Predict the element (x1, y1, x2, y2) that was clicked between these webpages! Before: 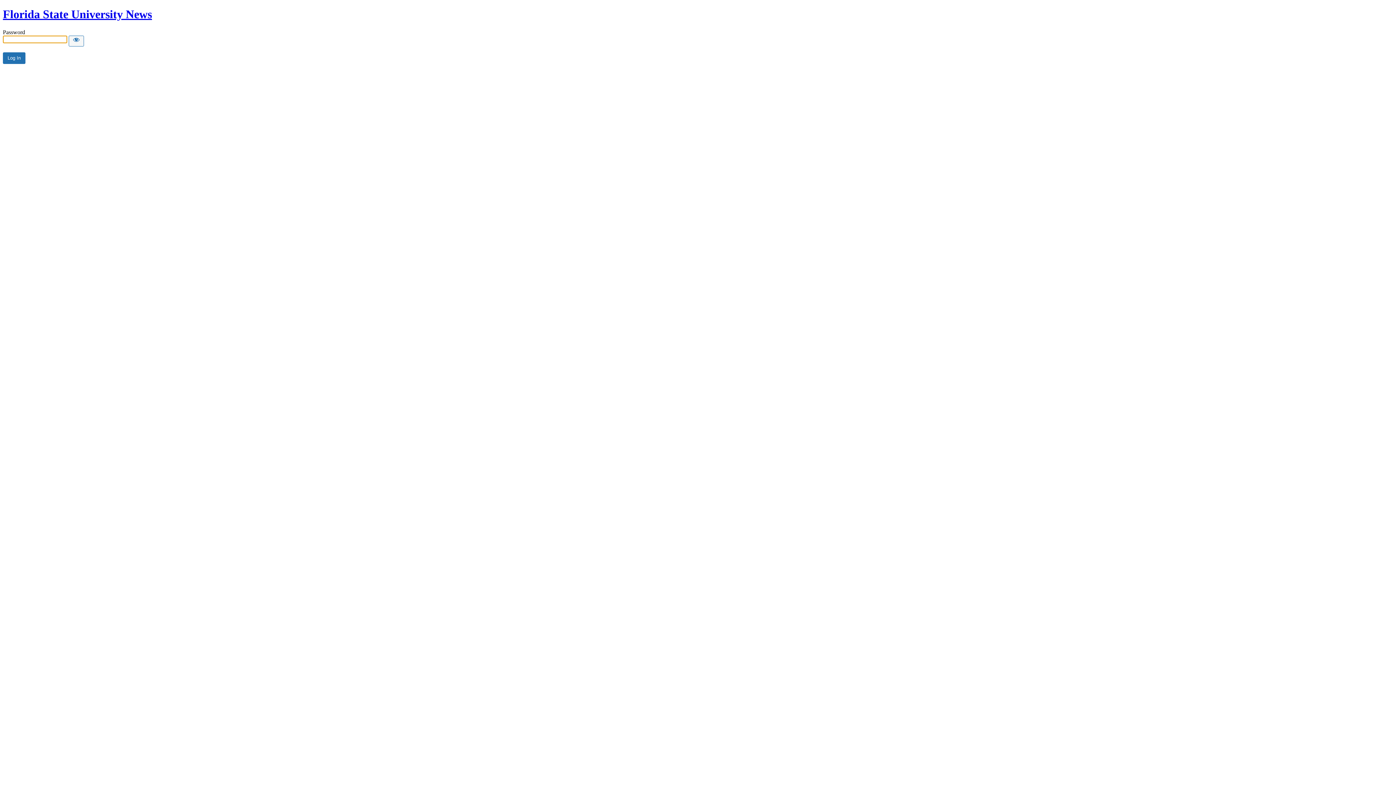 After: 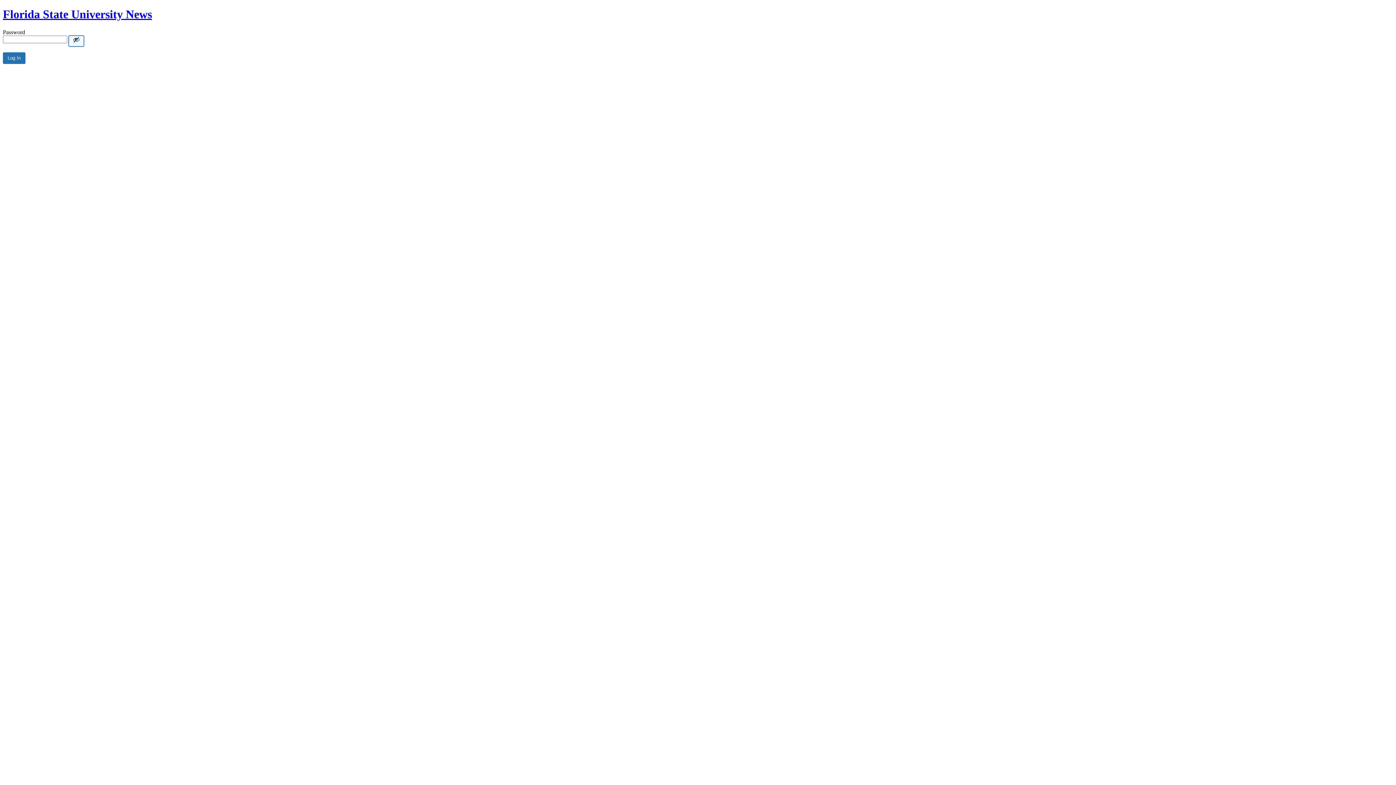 Action: label: Show password bbox: (68, 35, 84, 46)